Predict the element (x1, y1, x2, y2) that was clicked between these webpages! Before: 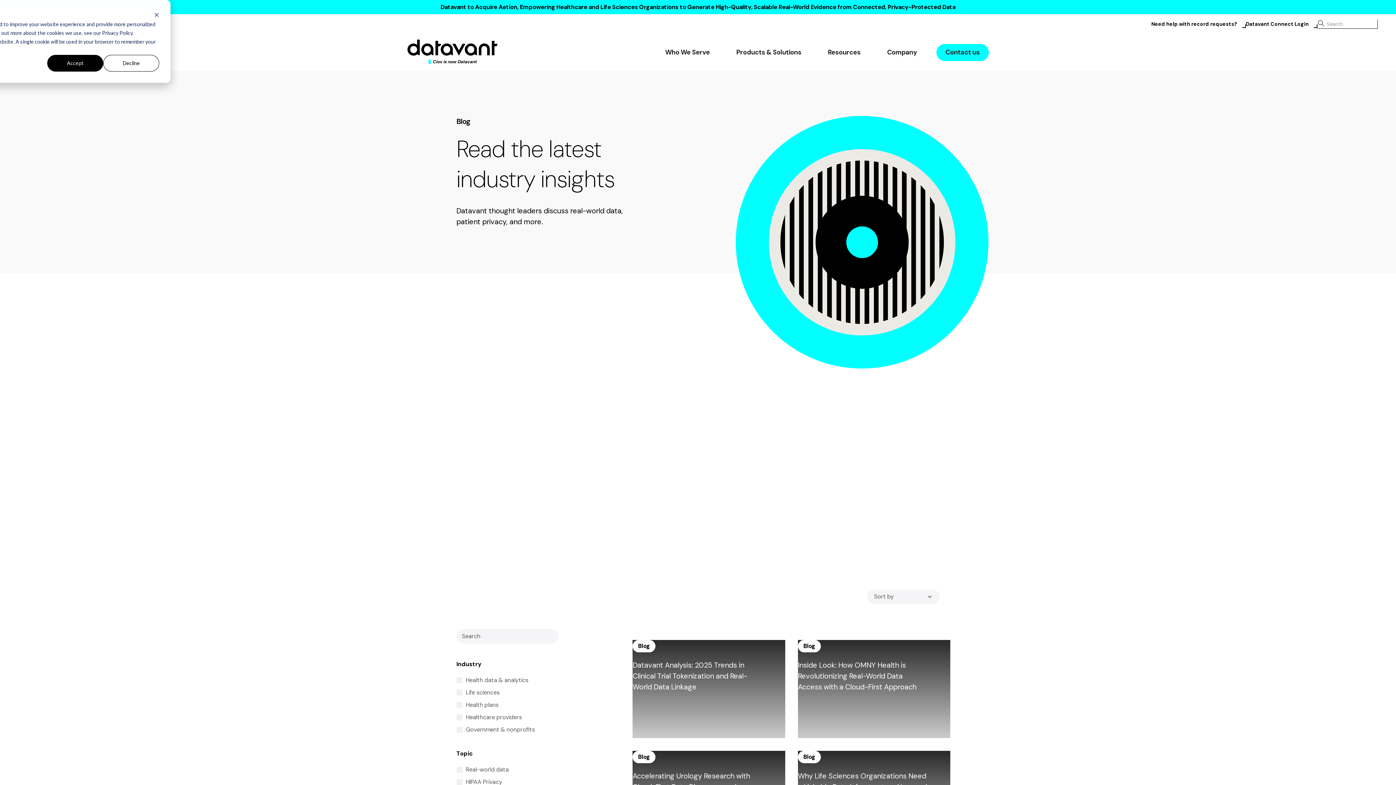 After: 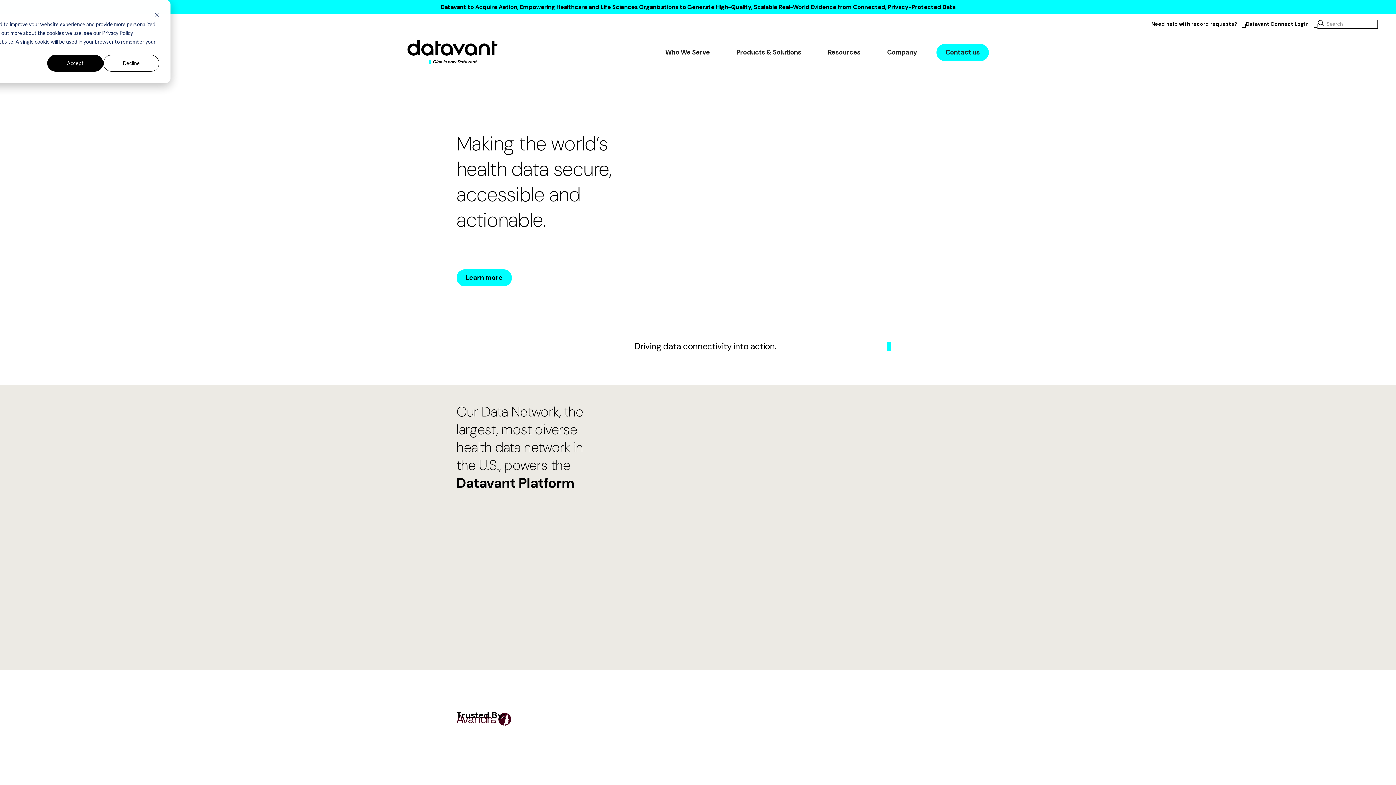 Action: bbox: (407, 39, 498, 65) label: Ciox is now Datavant